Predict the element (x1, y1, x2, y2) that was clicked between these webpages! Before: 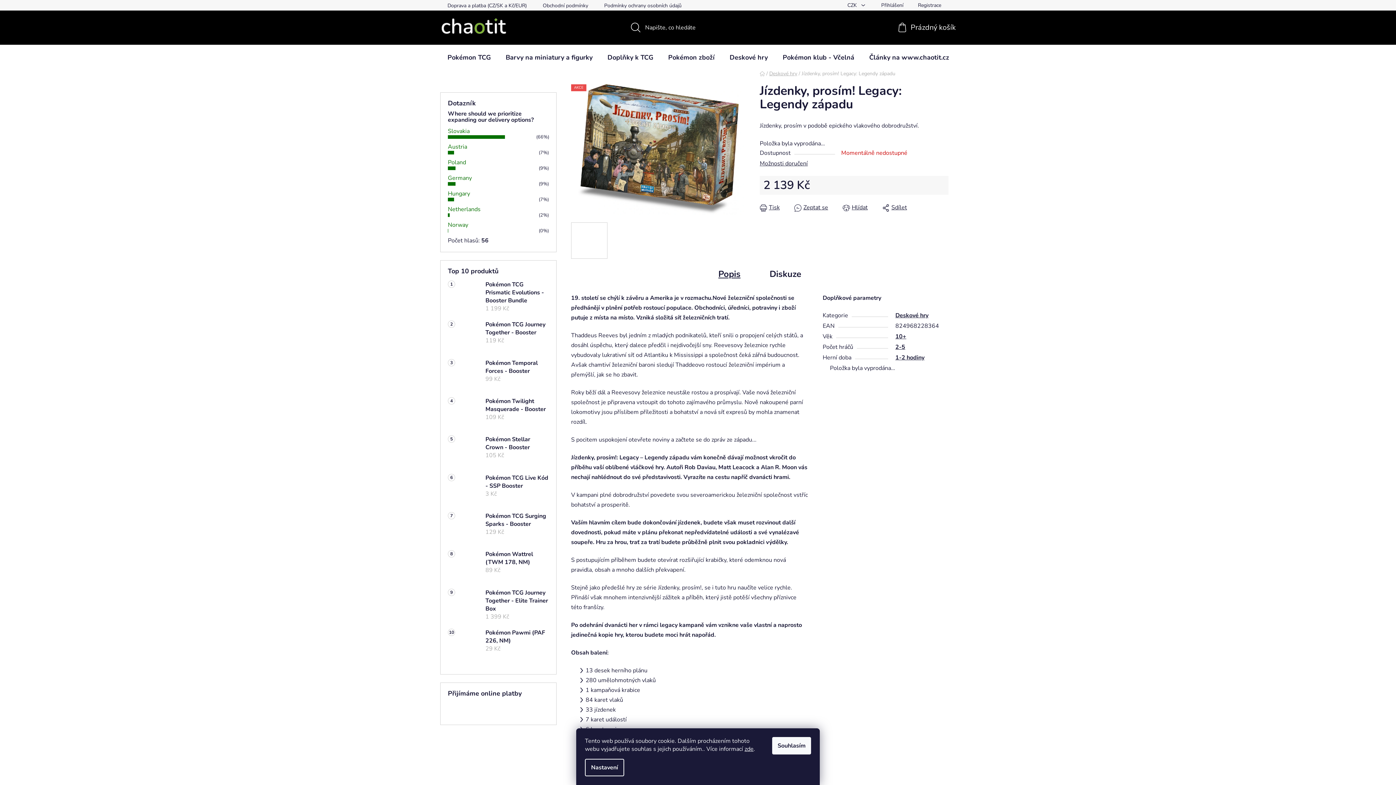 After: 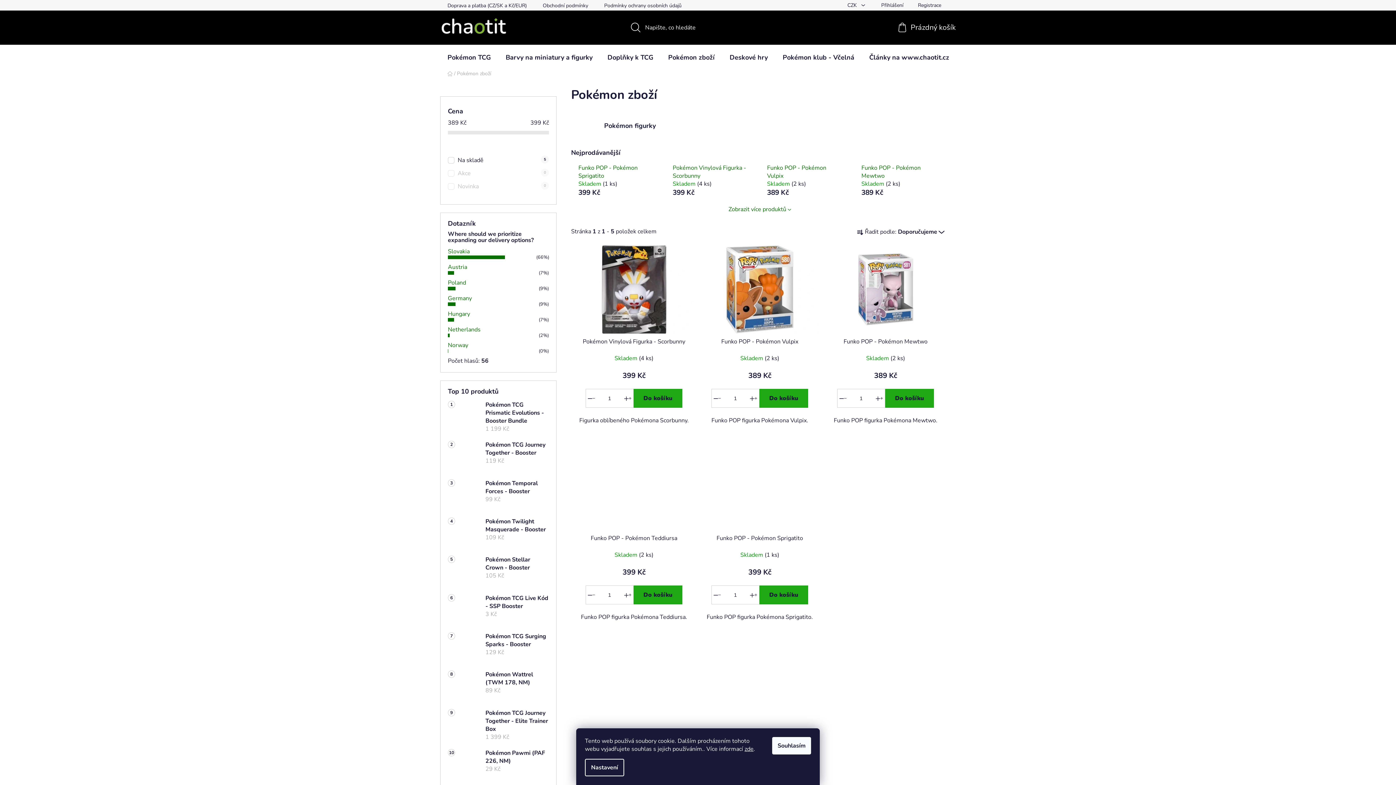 Action: label: Pokémon zboží bbox: (661, 45, 722, 69)